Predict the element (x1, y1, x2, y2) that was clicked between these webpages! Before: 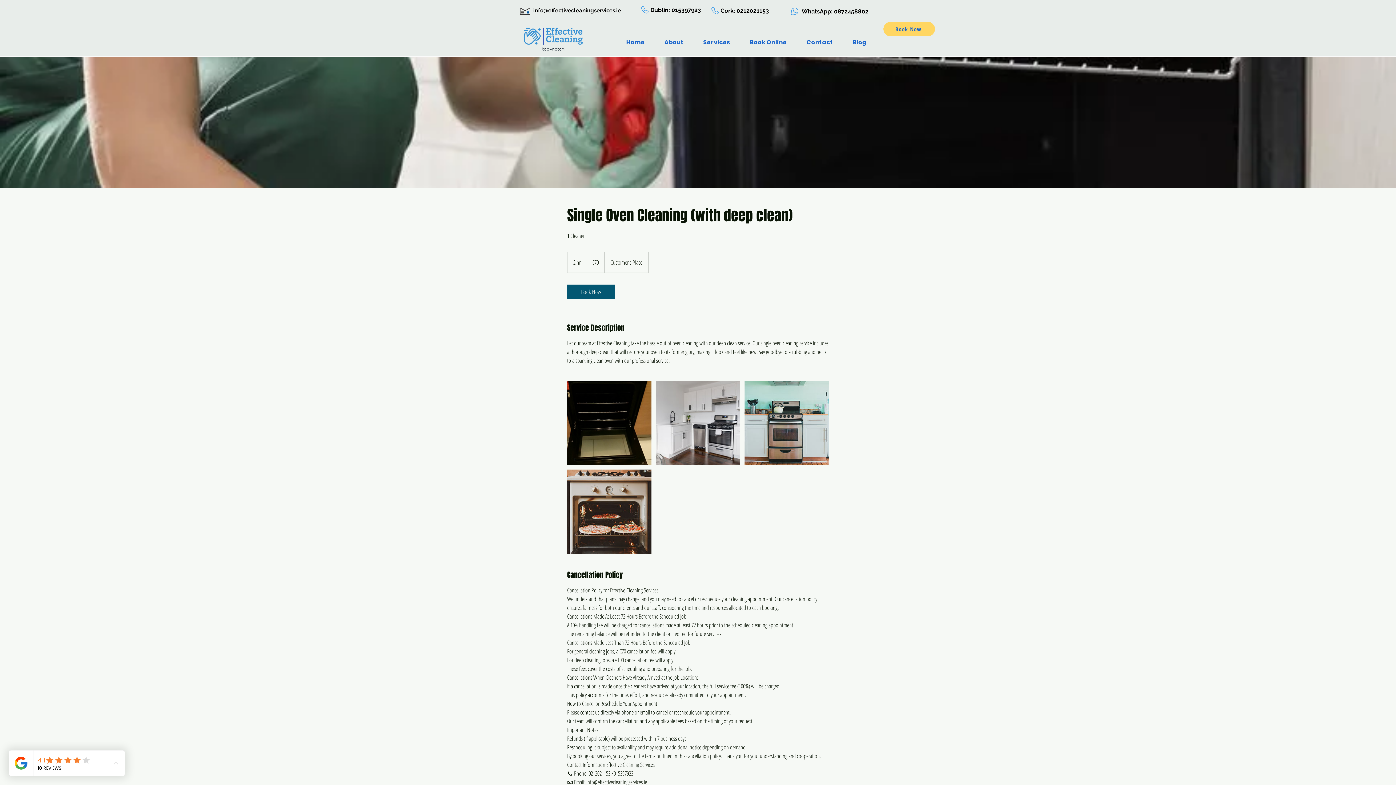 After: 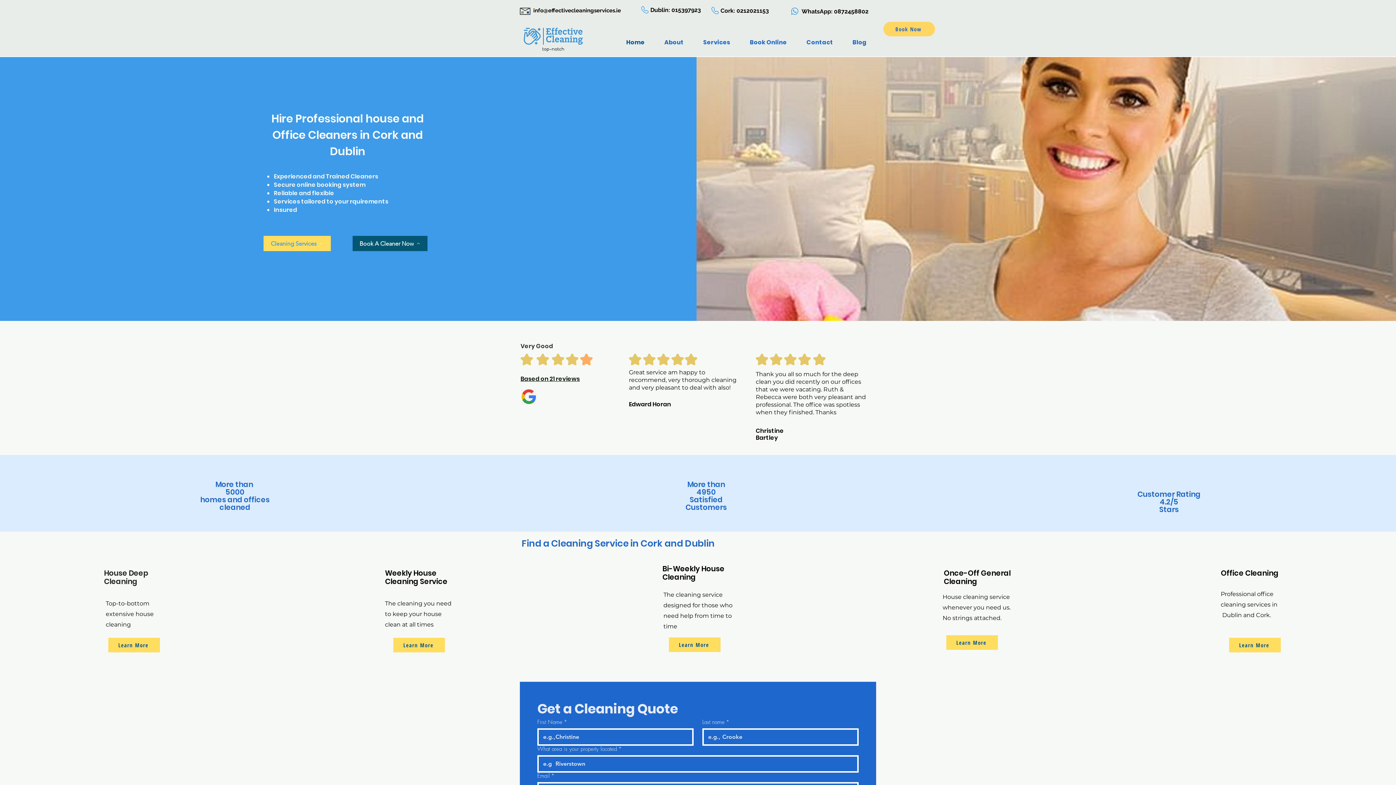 Action: bbox: (616, 33, 654, 51) label: Home